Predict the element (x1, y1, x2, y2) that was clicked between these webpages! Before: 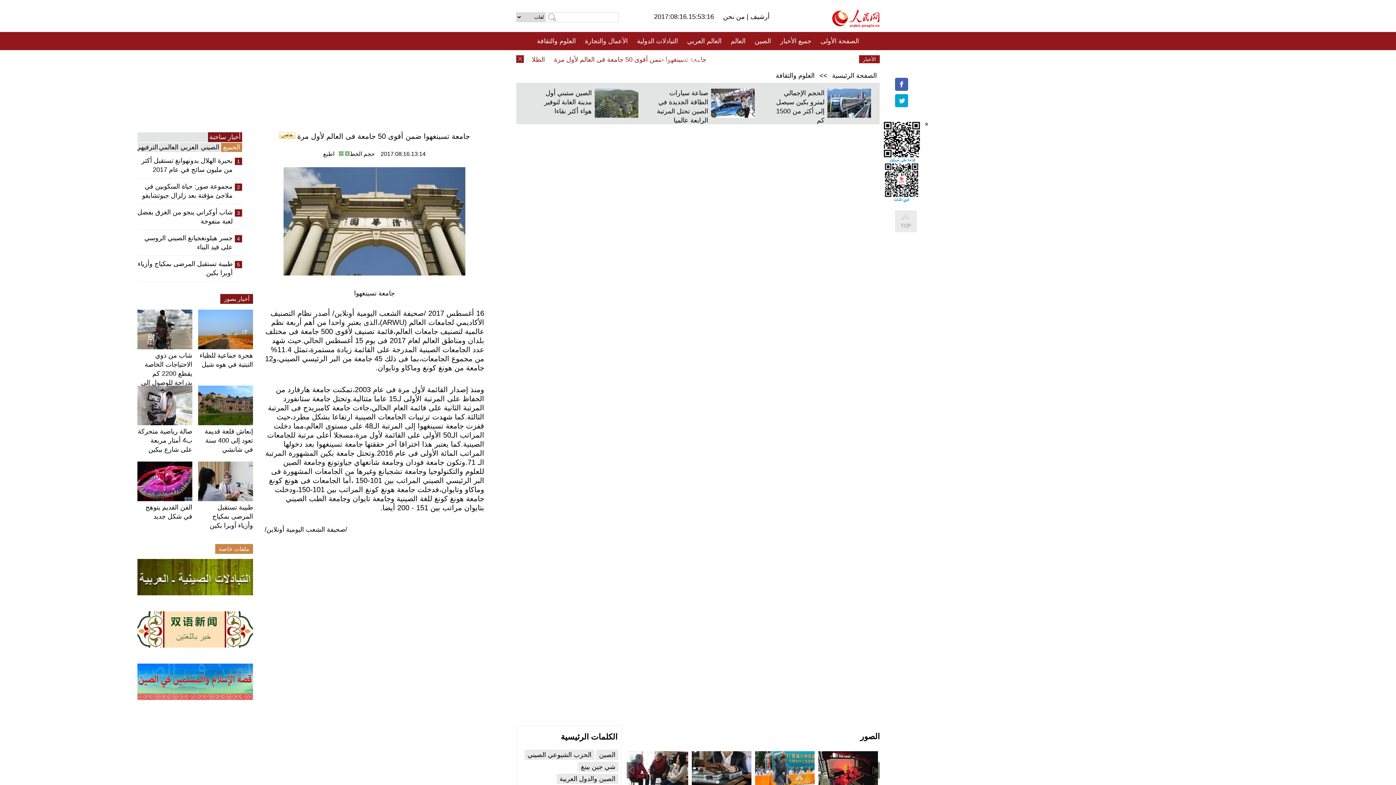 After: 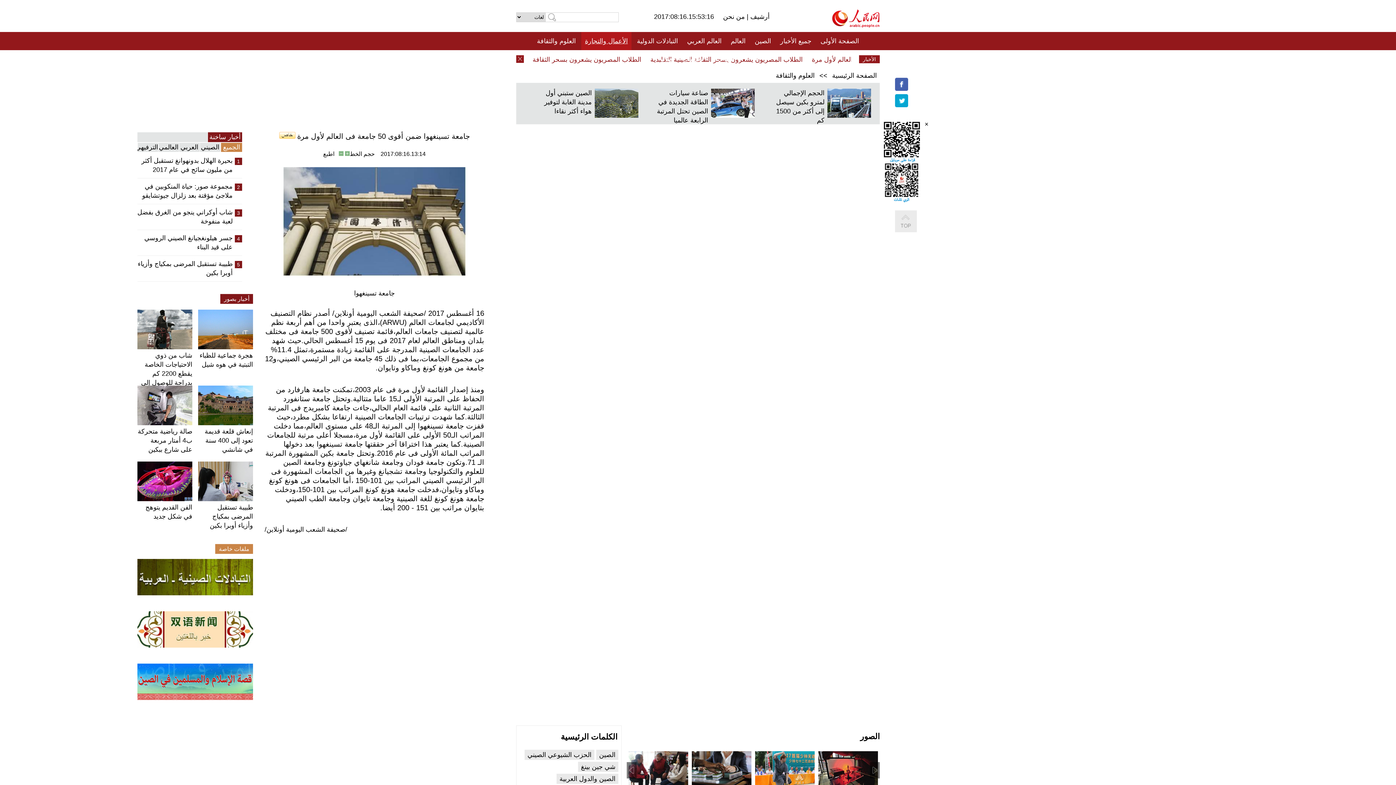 Action: bbox: (585, 32, 628, 50) label: الأعمال والتجارة